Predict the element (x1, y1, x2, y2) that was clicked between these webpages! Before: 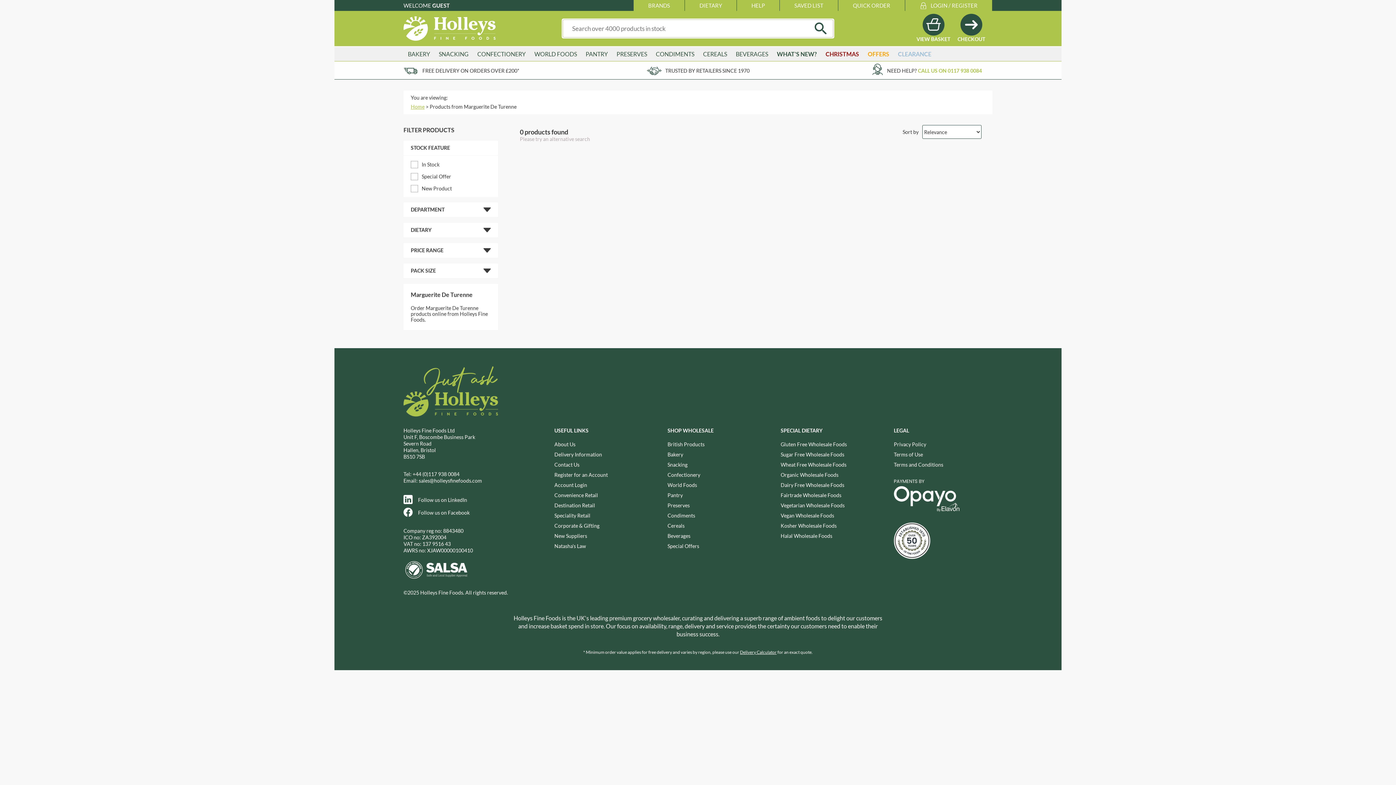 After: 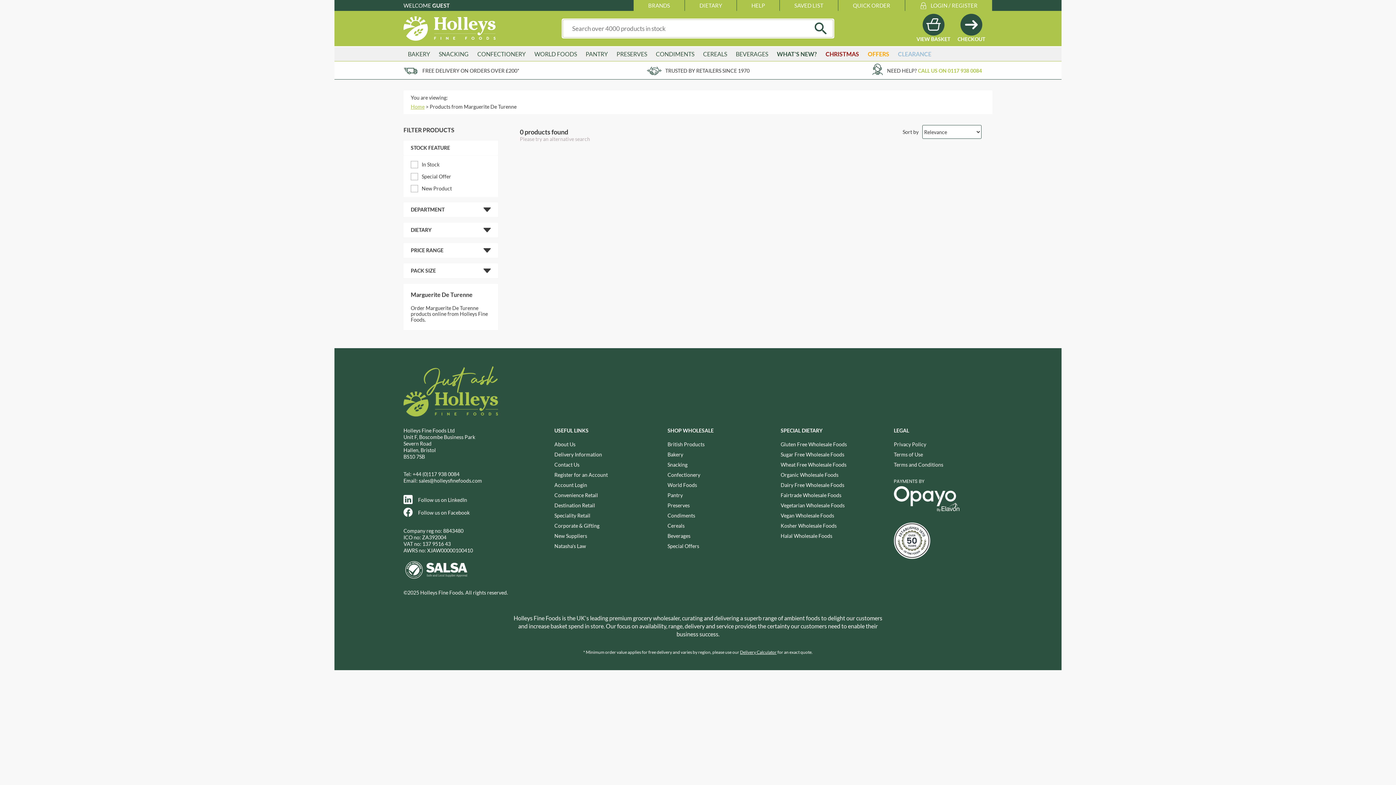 Action: label: +44 (0)117 938 0084 bbox: (412, 471, 459, 477)